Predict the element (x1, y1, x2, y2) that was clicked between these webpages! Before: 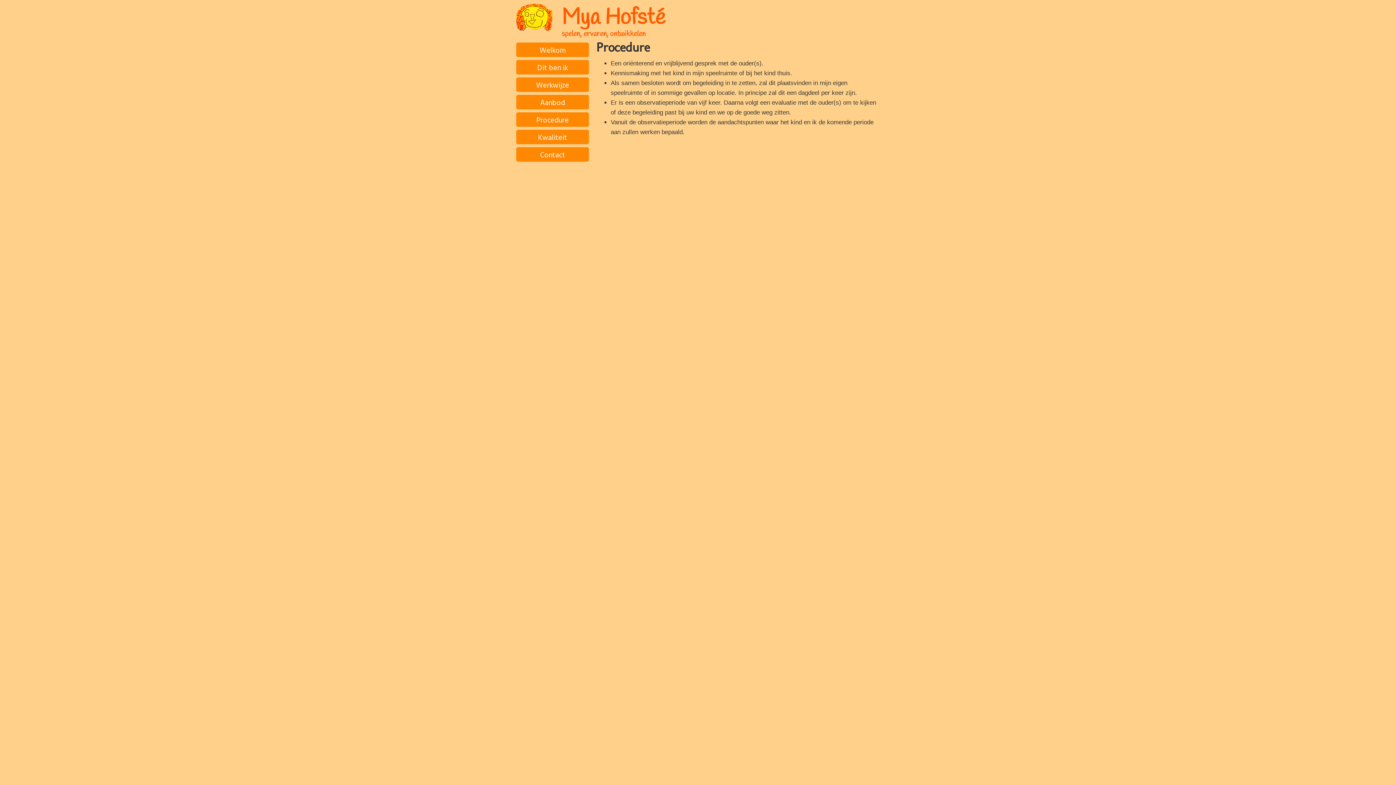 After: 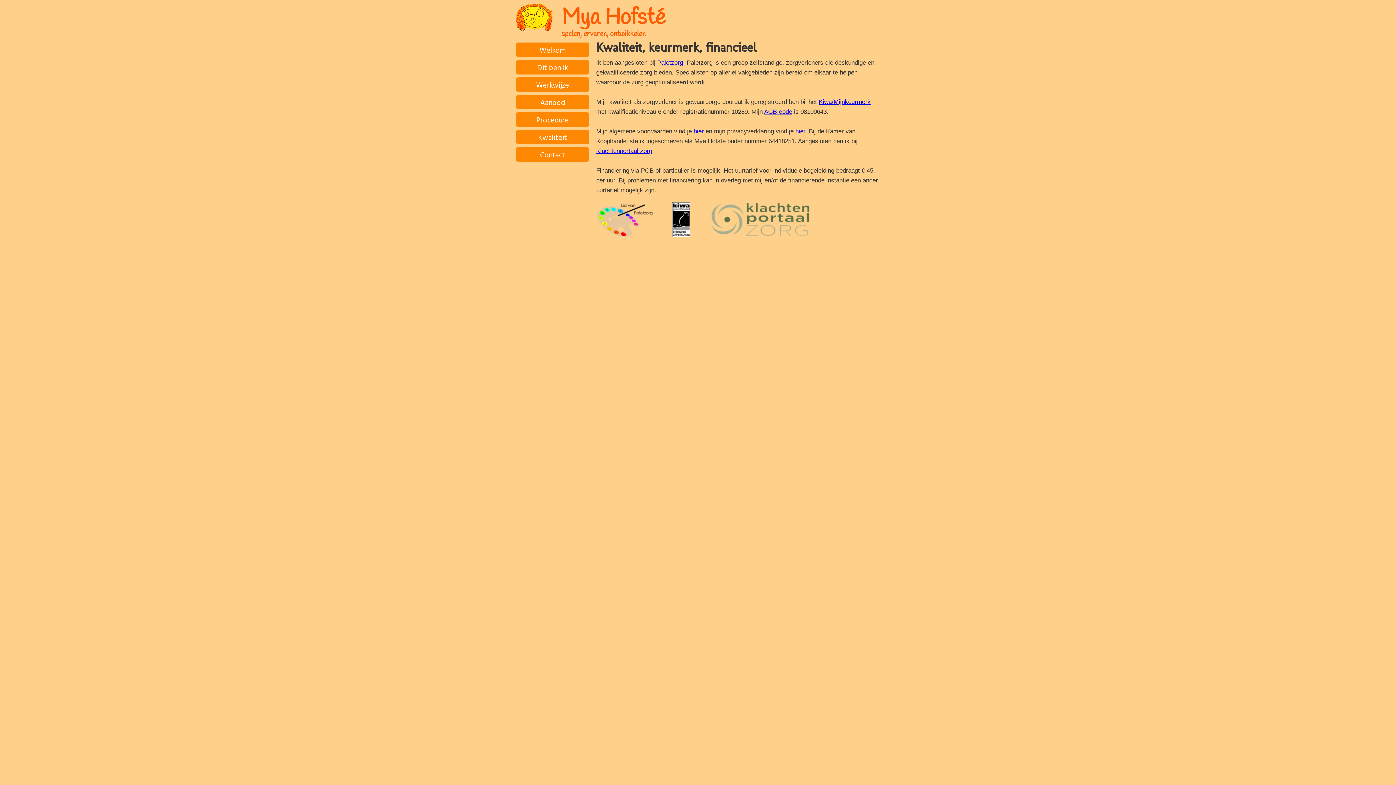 Action: bbox: (516, 129, 589, 144) label: Kwaliteit